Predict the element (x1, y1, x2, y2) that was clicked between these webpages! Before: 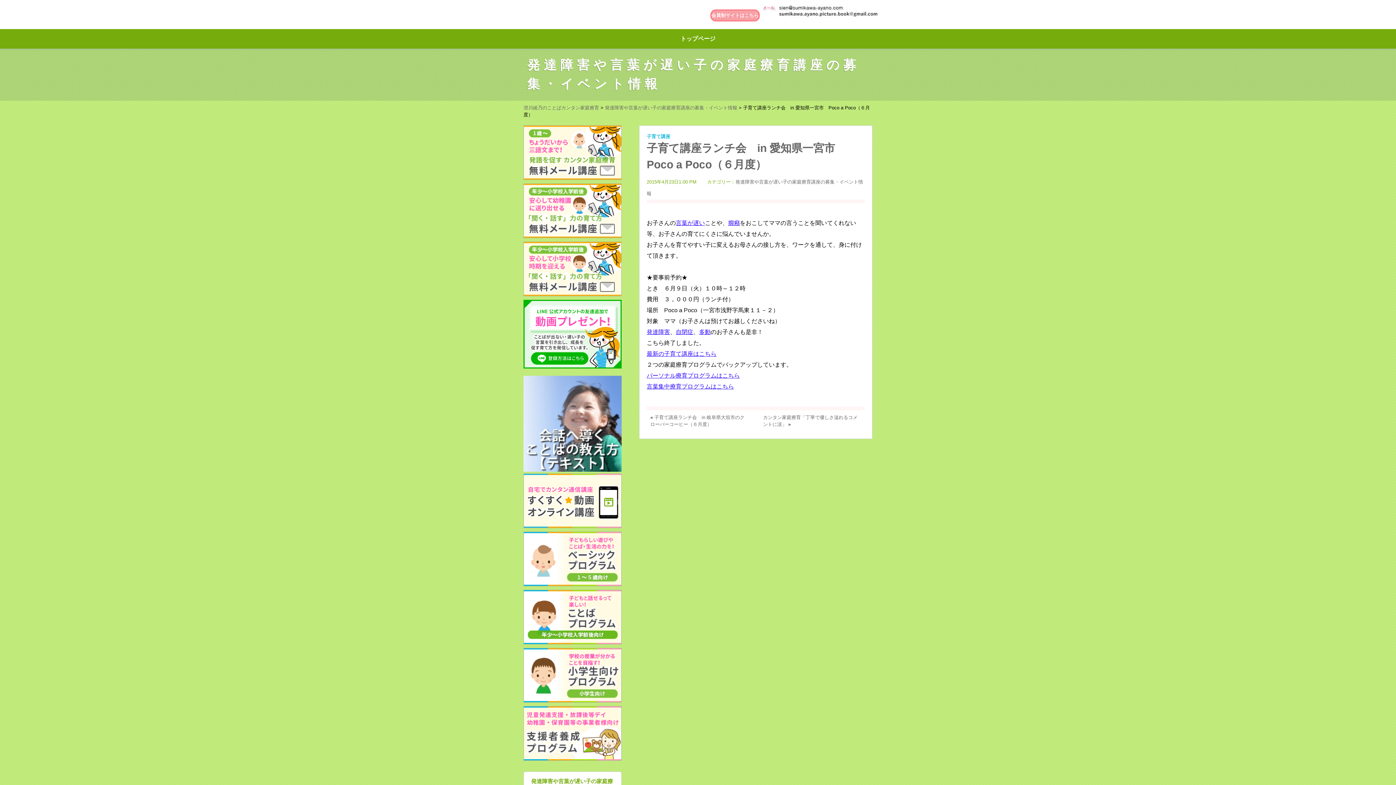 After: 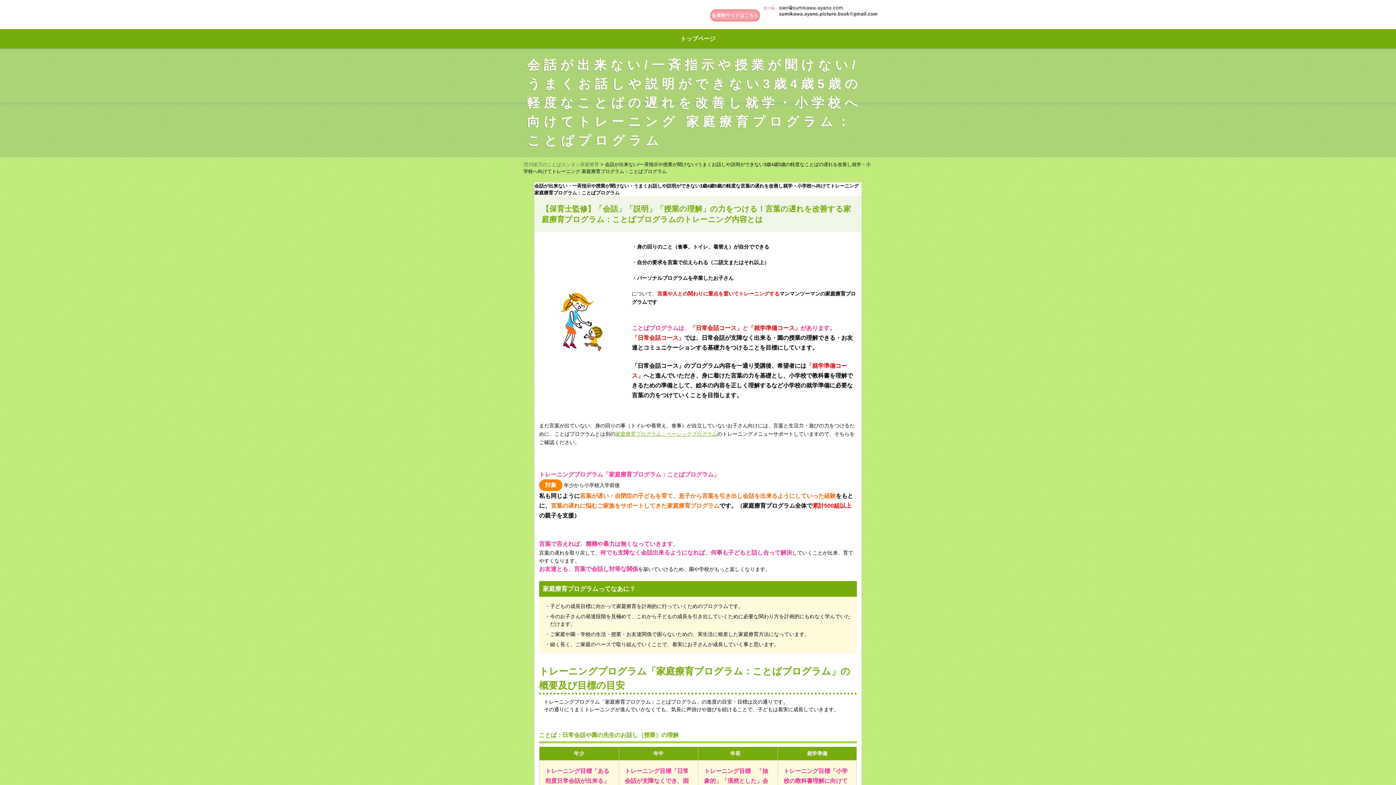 Action: bbox: (646, 383, 734, 389) label: 言葉集中療育プログラムはこちら